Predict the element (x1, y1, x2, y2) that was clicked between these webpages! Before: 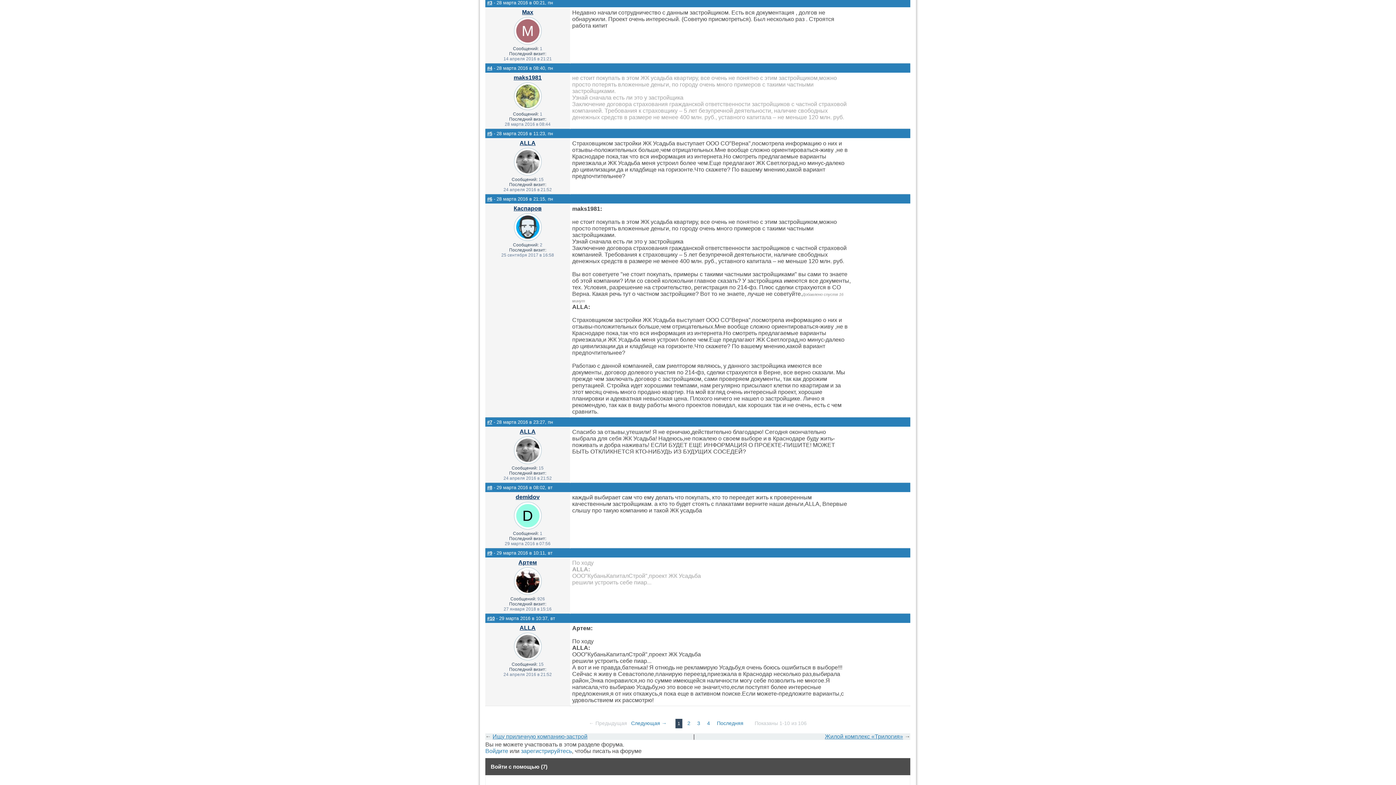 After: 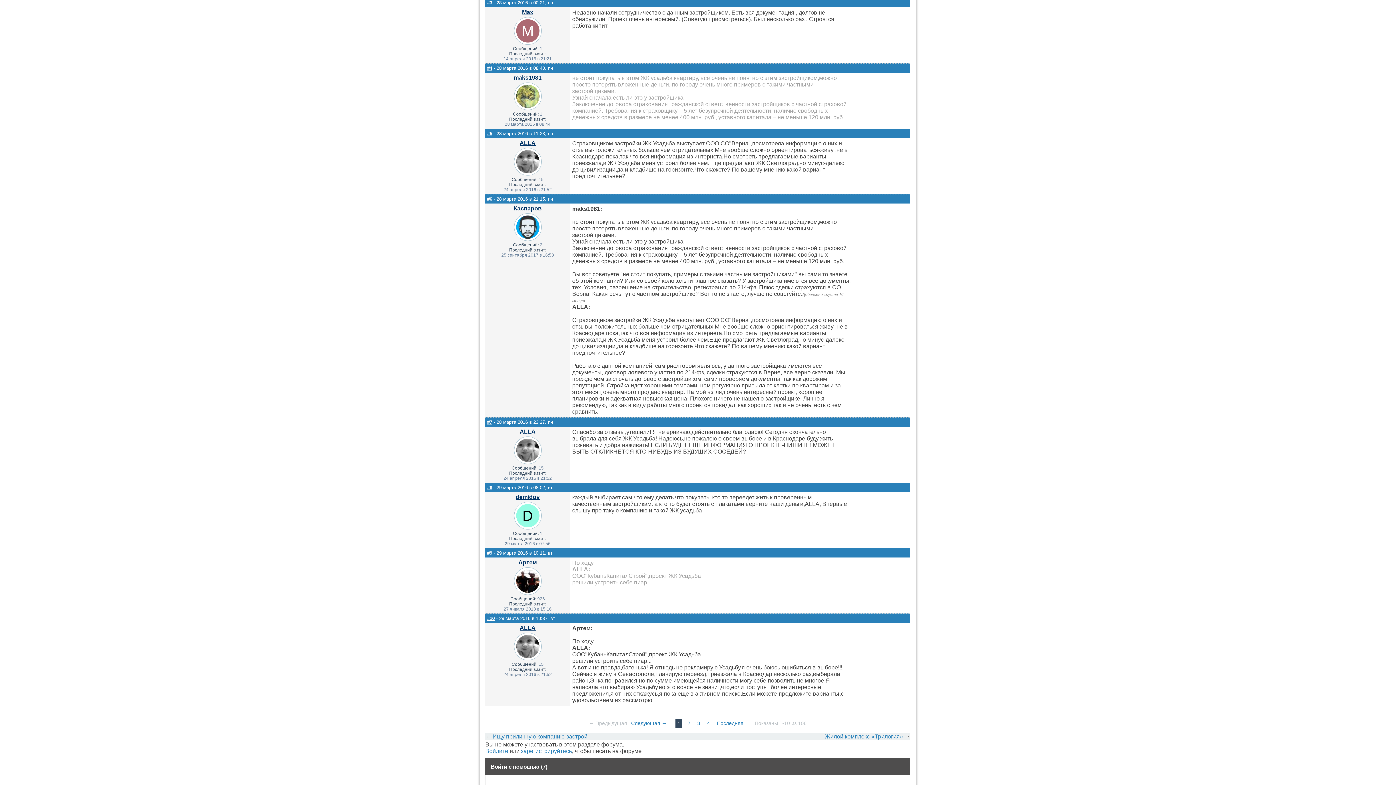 Action: bbox: (487, 0, 492, 5) label: #3